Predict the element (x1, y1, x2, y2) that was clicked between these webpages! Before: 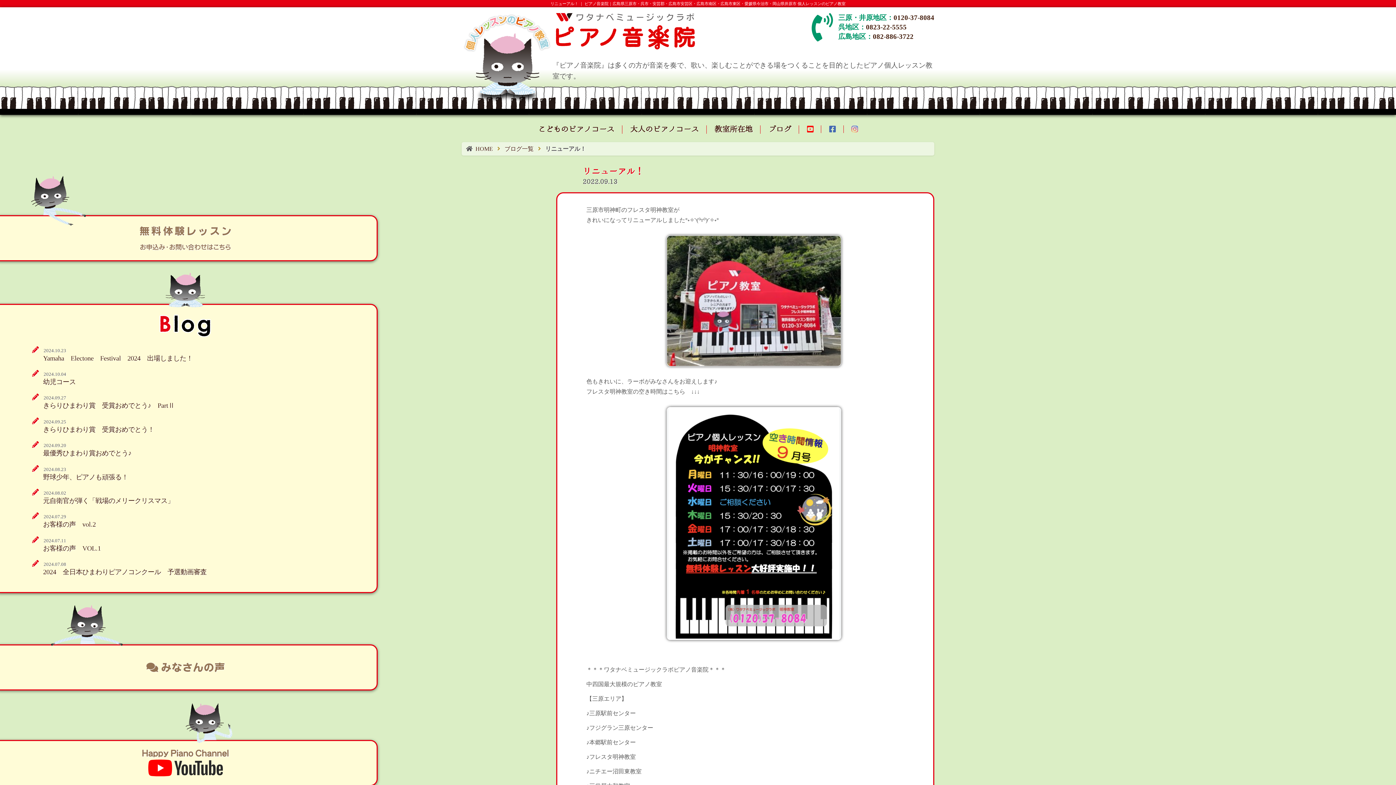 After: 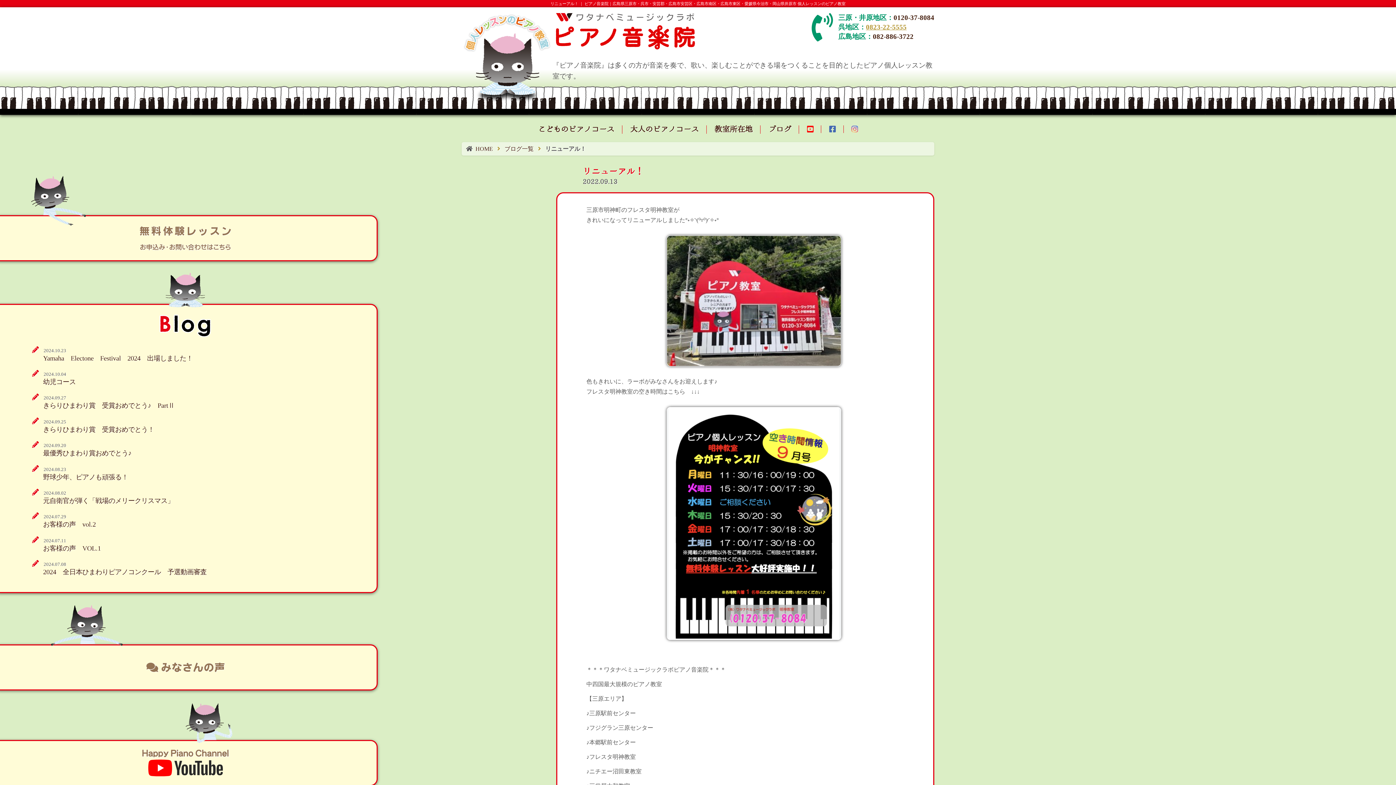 Action: bbox: (866, 23, 906, 30) label: 0823-22-5555